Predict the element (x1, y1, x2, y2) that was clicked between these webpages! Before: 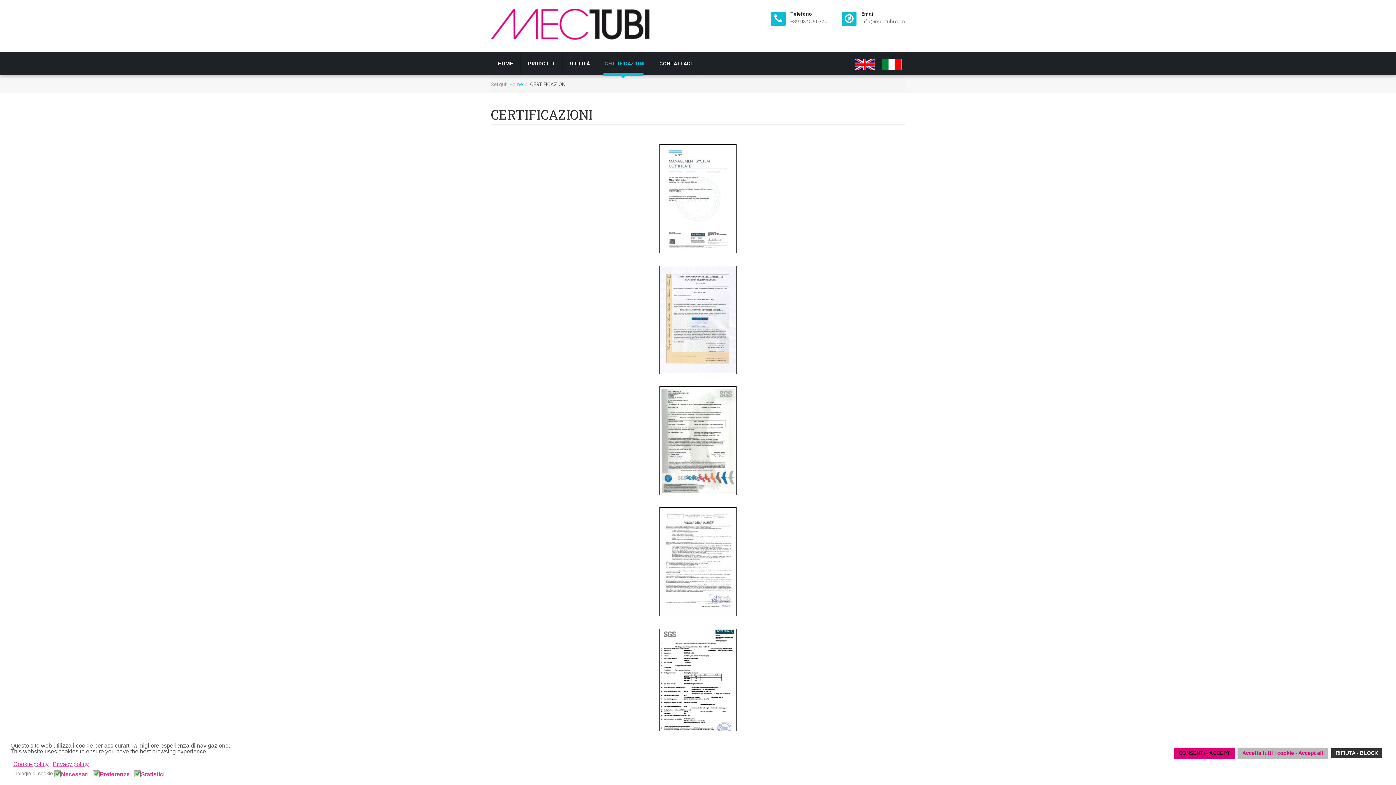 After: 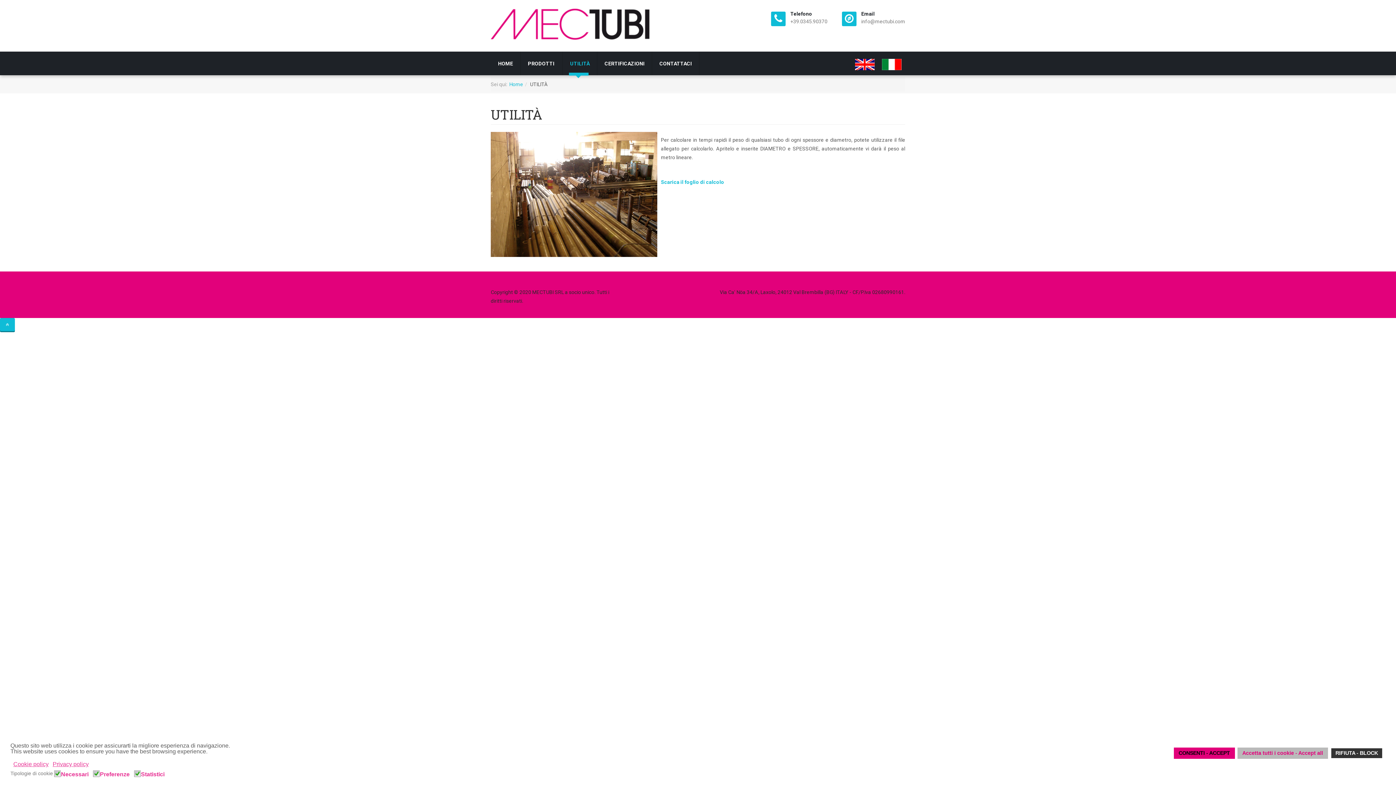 Action: label: UTILITÀ bbox: (570, 51, 589, 75)